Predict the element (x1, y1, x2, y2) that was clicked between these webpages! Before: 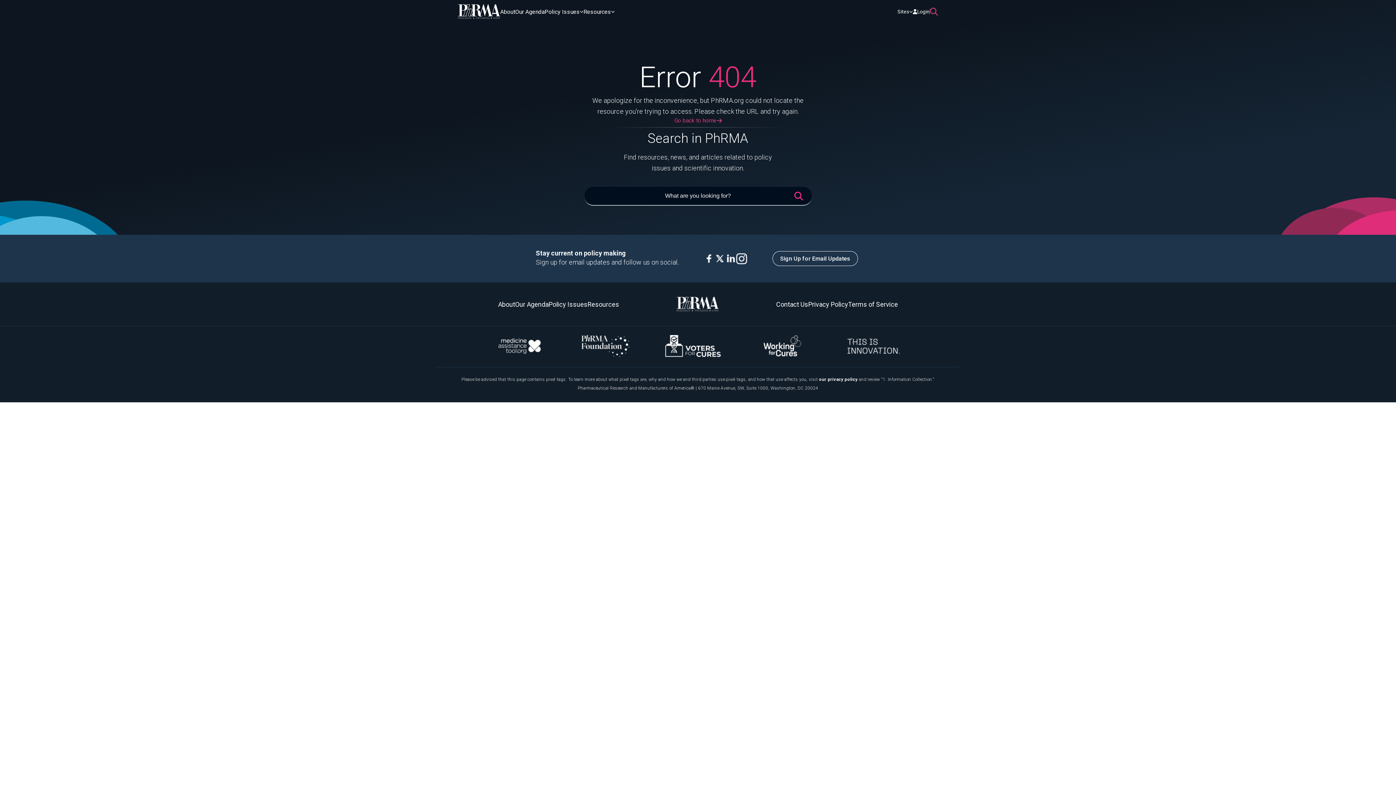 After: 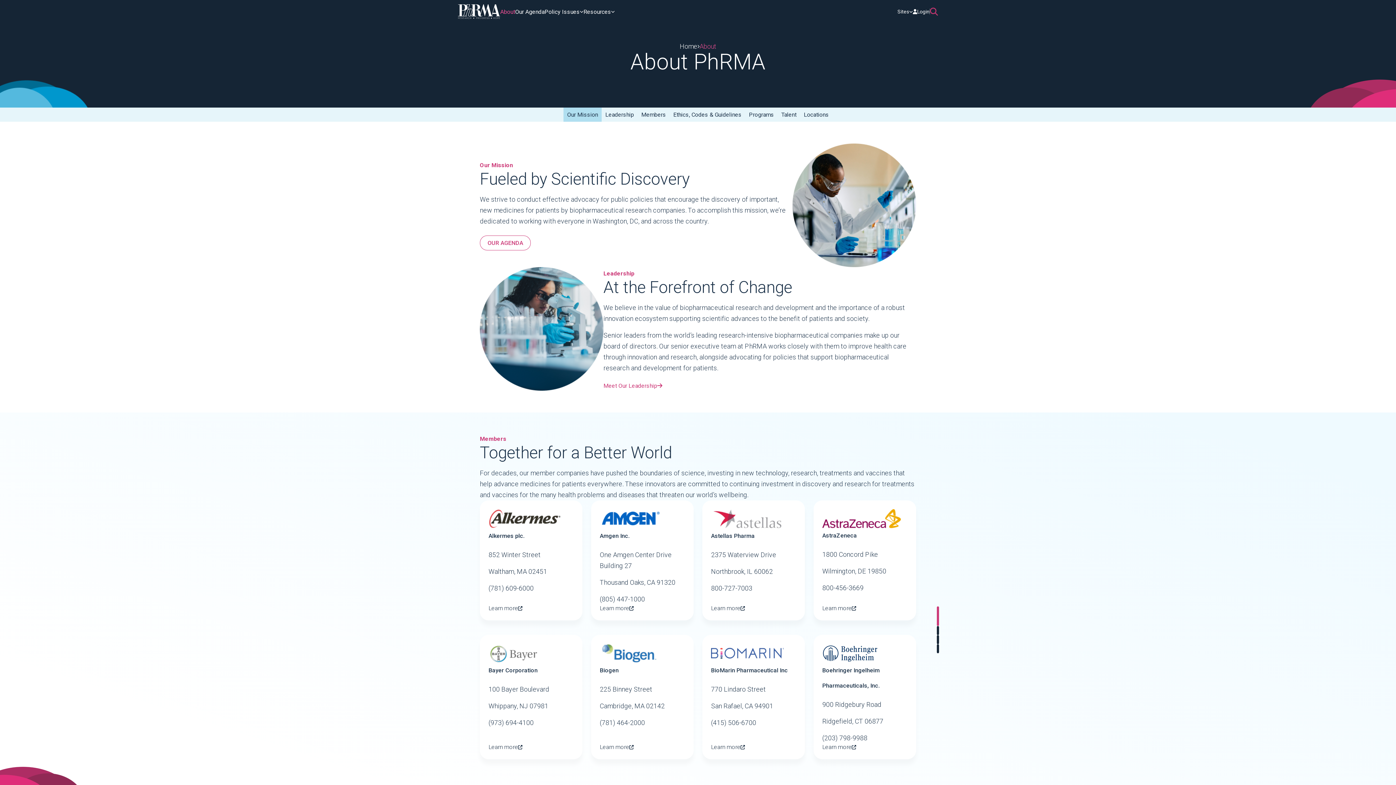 Action: bbox: (500, 0, 515, 23) label: About